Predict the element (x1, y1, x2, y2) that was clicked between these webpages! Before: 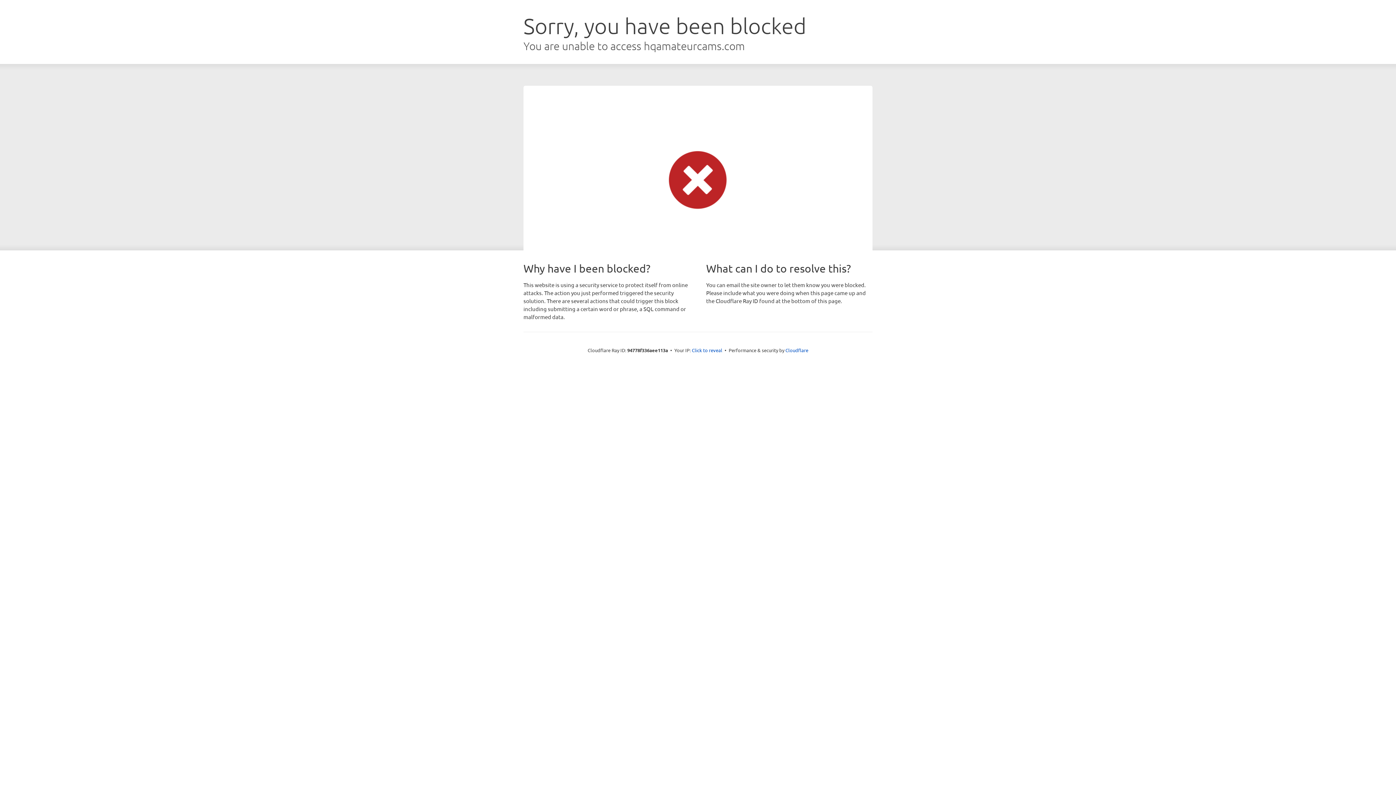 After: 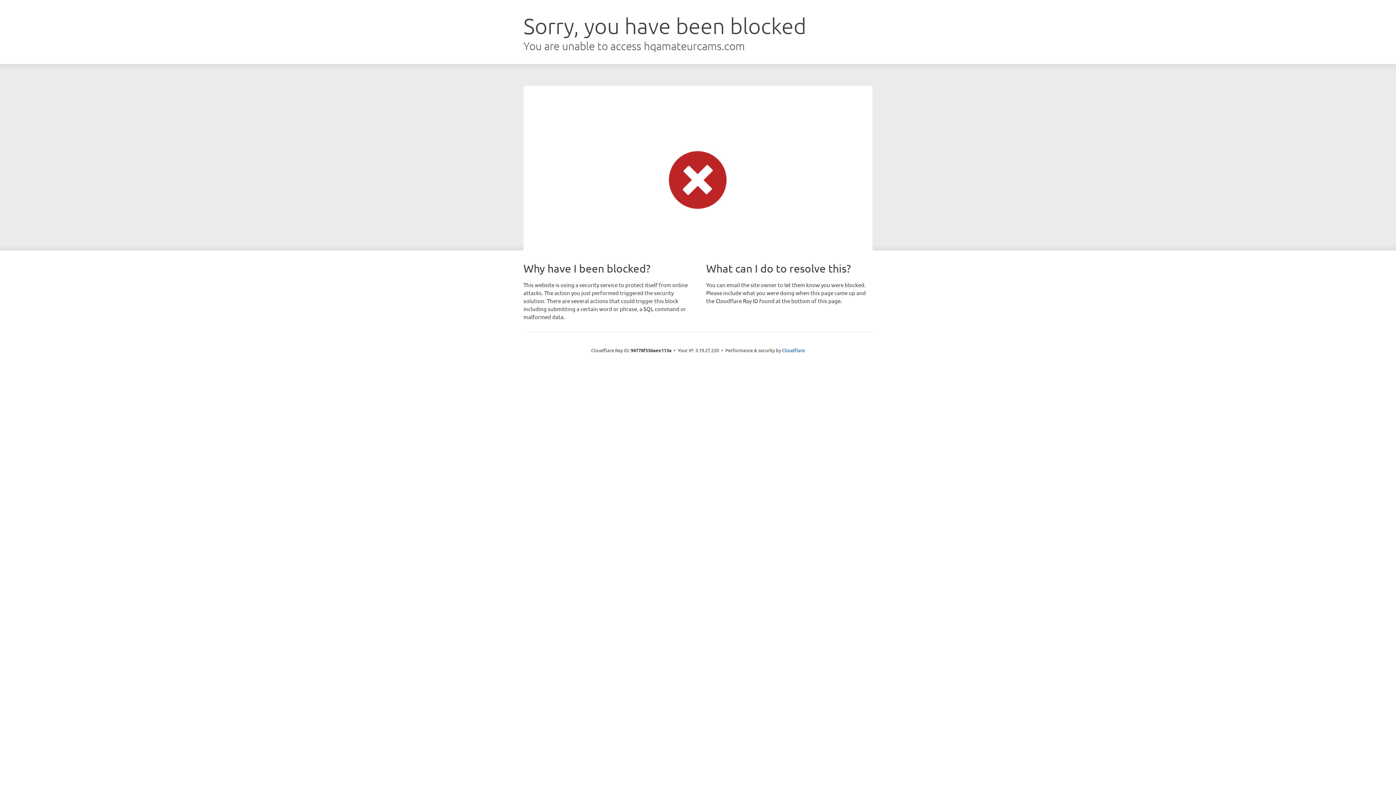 Action: label: Click to reveal bbox: (692, 346, 722, 353)